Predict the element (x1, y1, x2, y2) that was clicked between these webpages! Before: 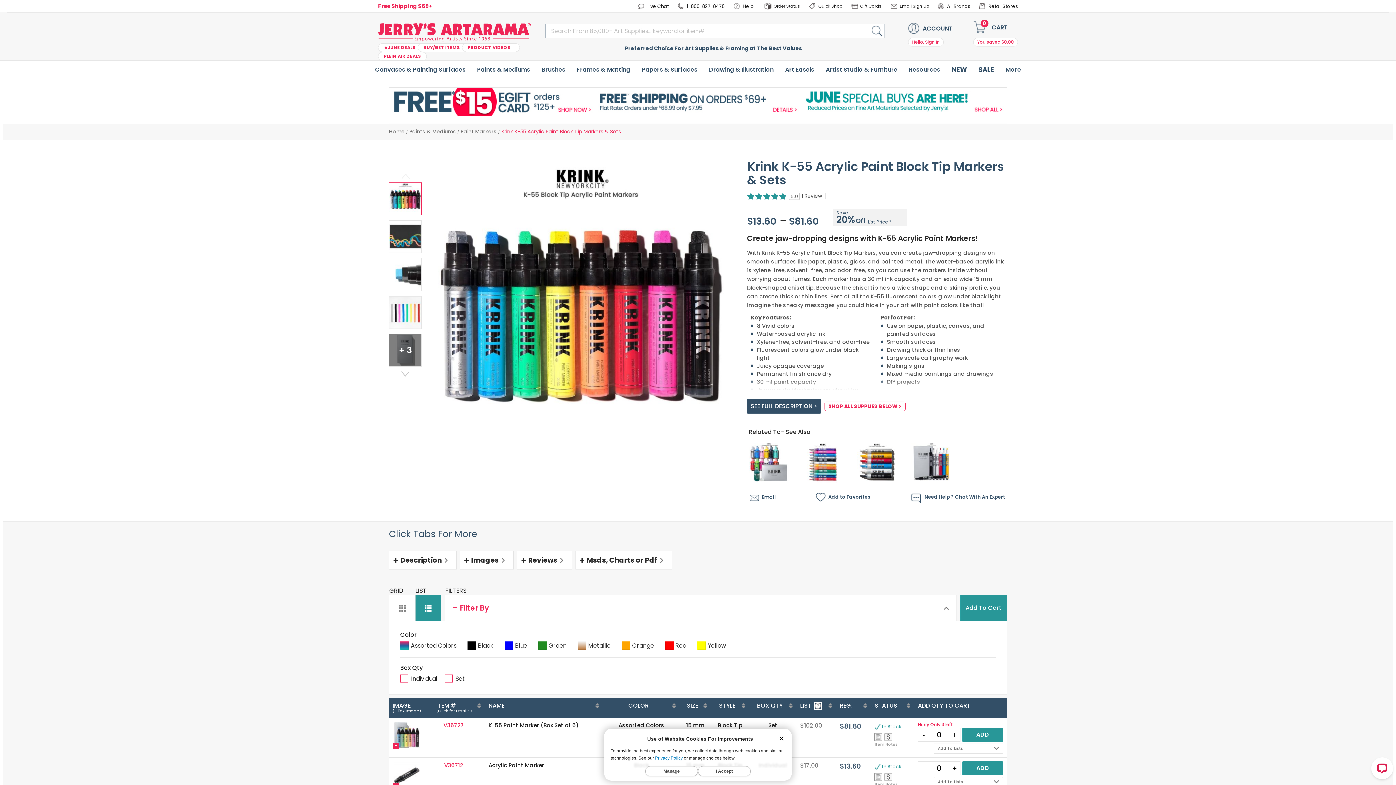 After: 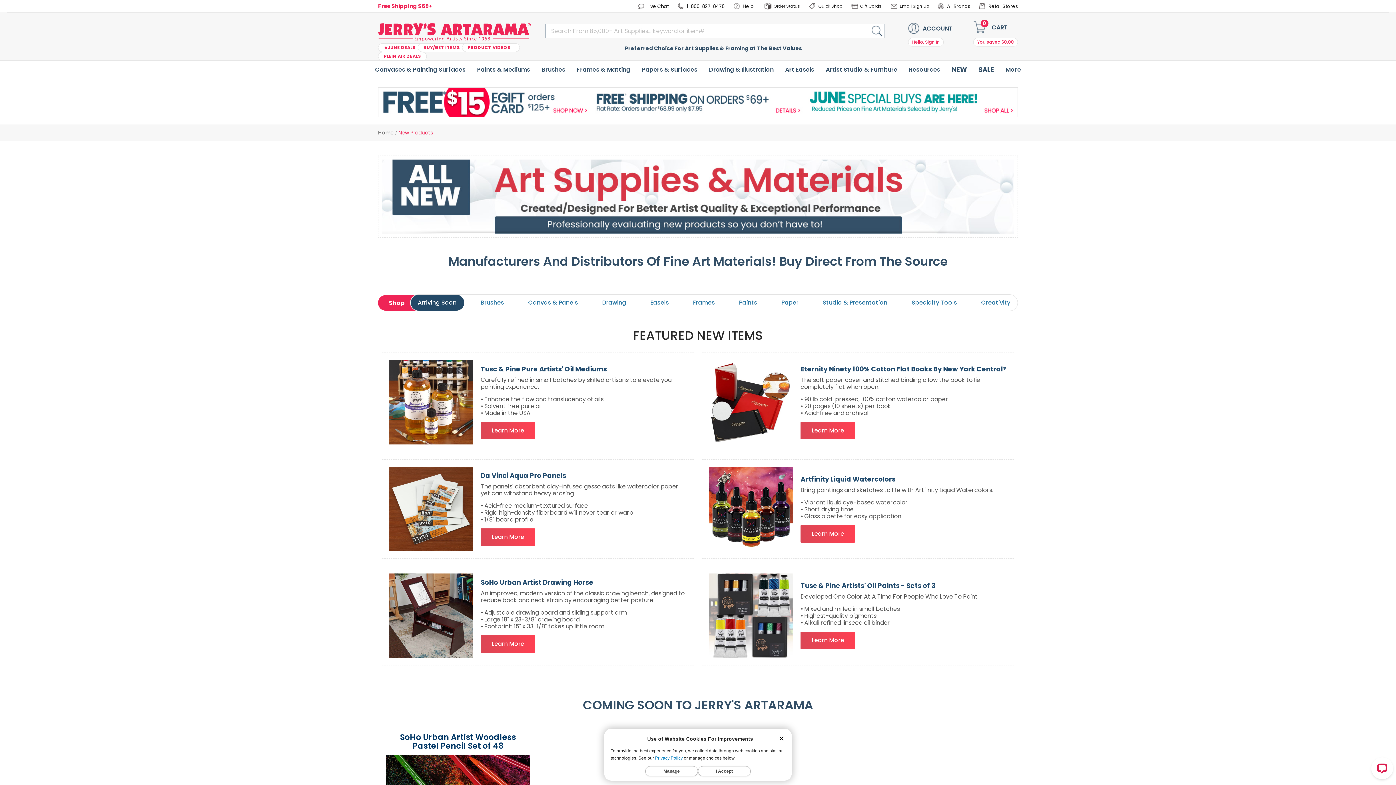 Action: bbox: (948, 59, 970, 79) label: NEW